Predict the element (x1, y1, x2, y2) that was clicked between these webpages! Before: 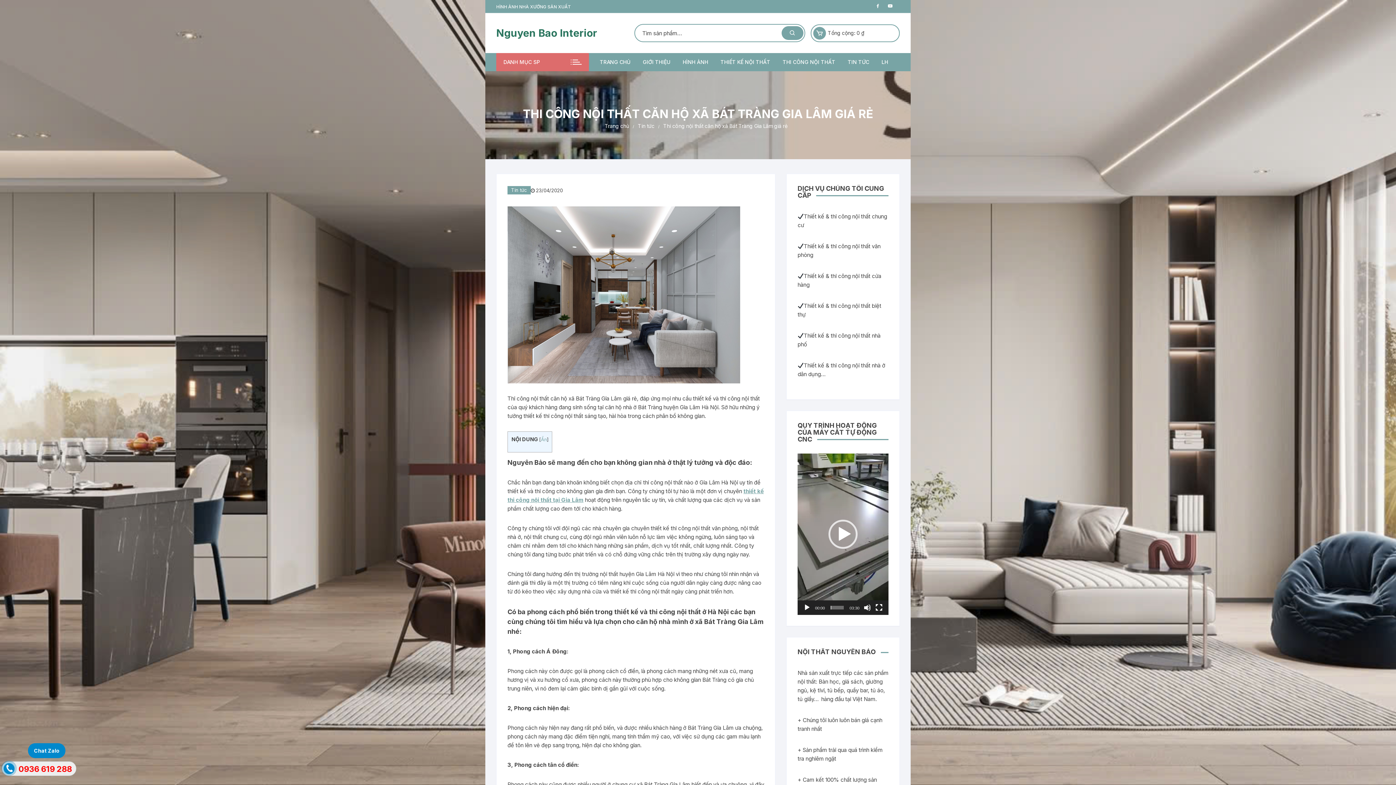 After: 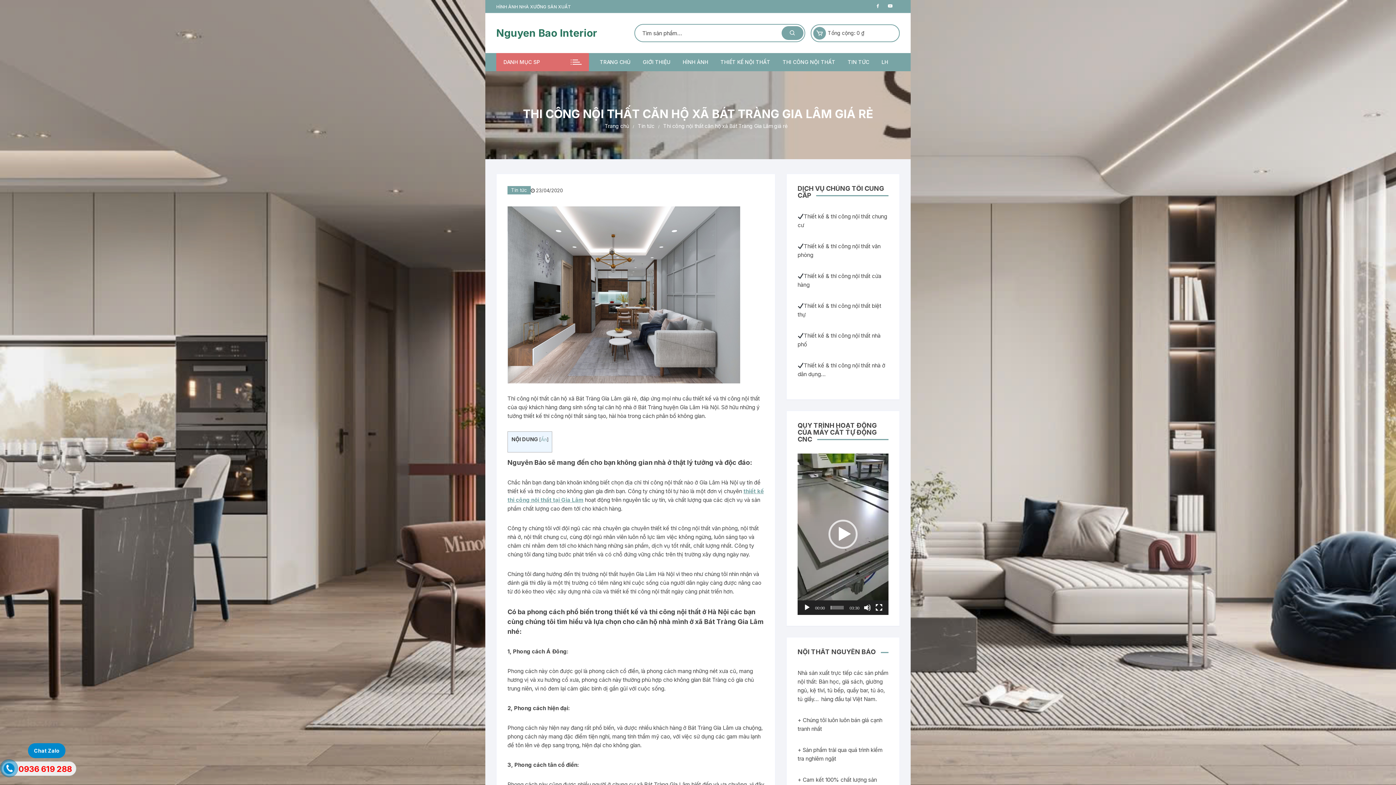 Action: bbox: (530, 186, 562, 194) label: 23/04/2020